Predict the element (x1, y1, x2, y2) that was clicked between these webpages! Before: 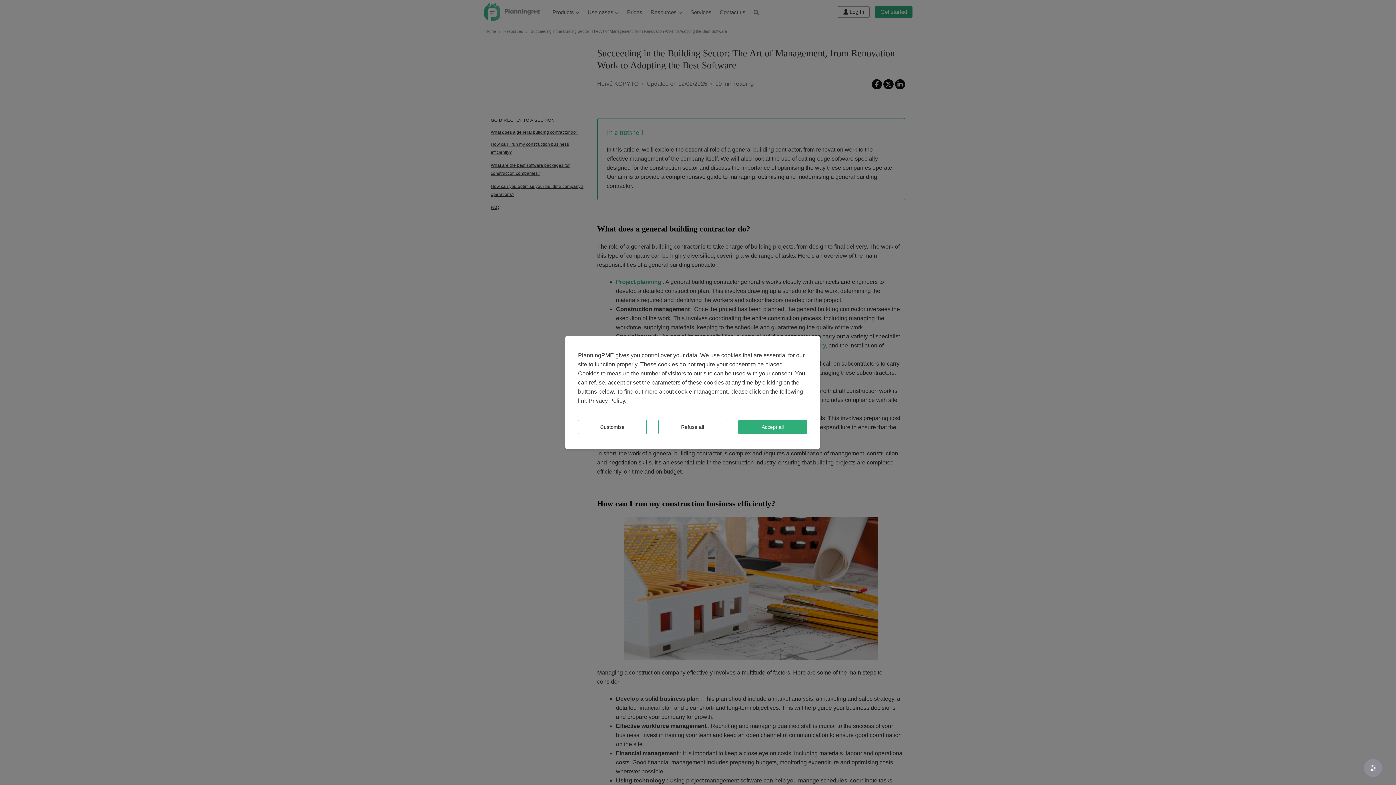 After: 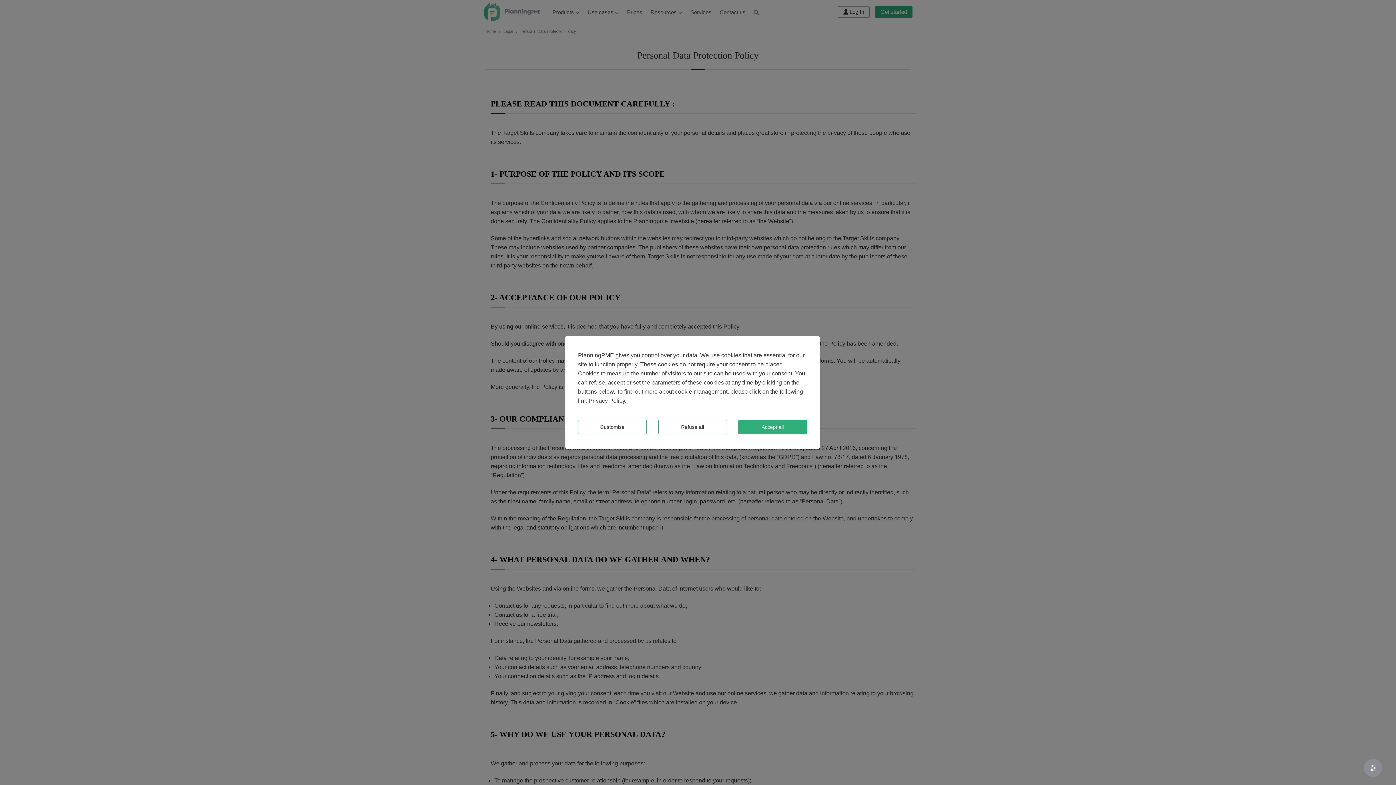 Action: label: Privacy Policy. bbox: (588, 397, 626, 404)